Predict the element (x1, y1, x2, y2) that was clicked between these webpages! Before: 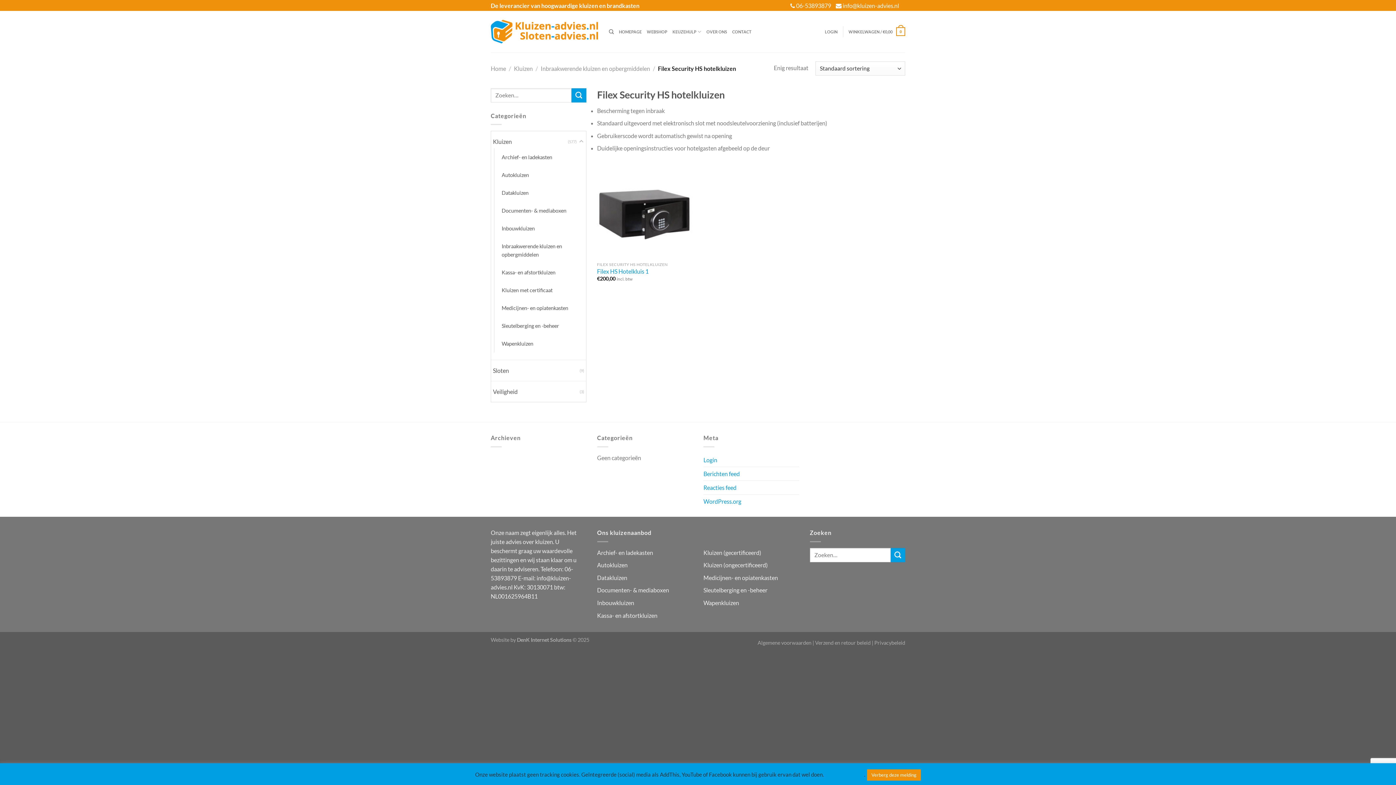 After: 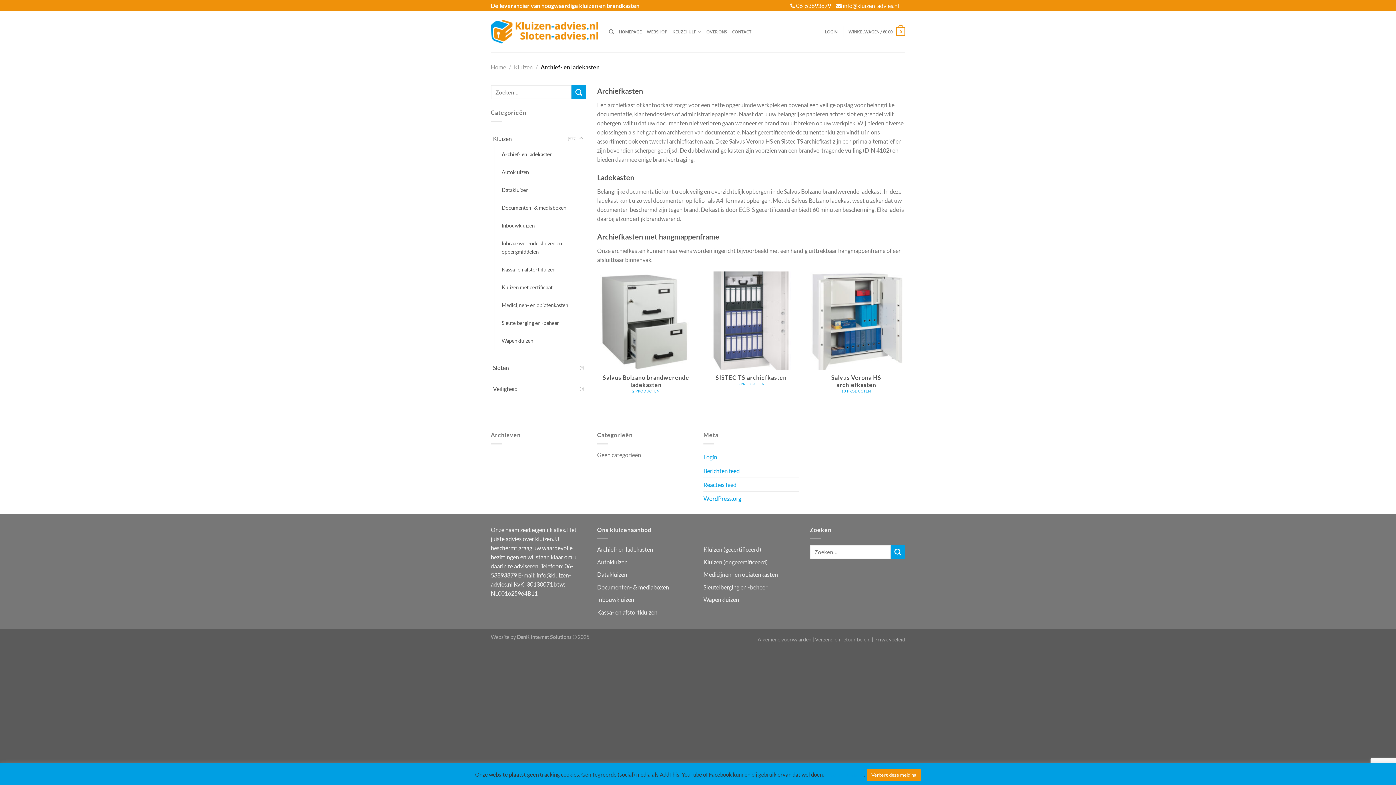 Action: label: Archief- en ladekasten bbox: (597, 549, 653, 556)